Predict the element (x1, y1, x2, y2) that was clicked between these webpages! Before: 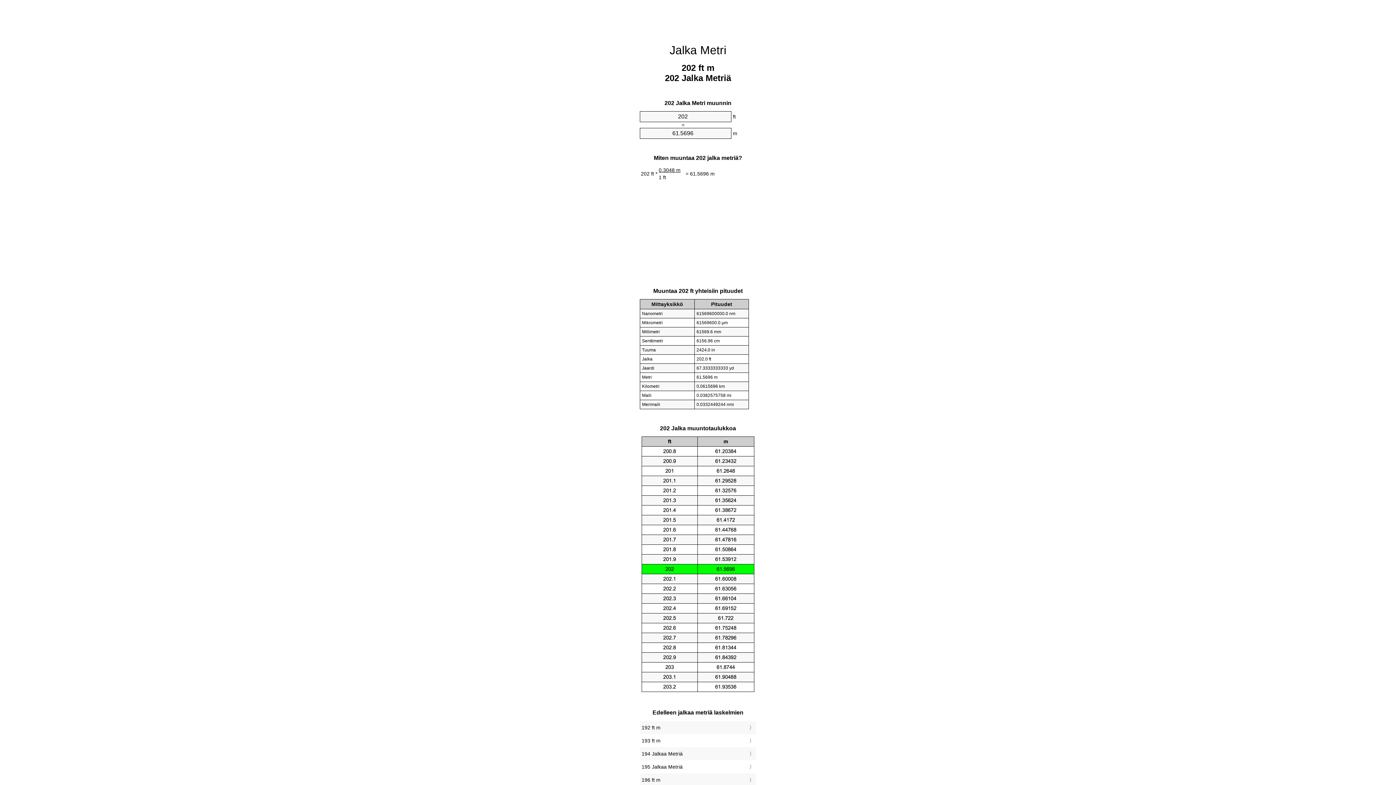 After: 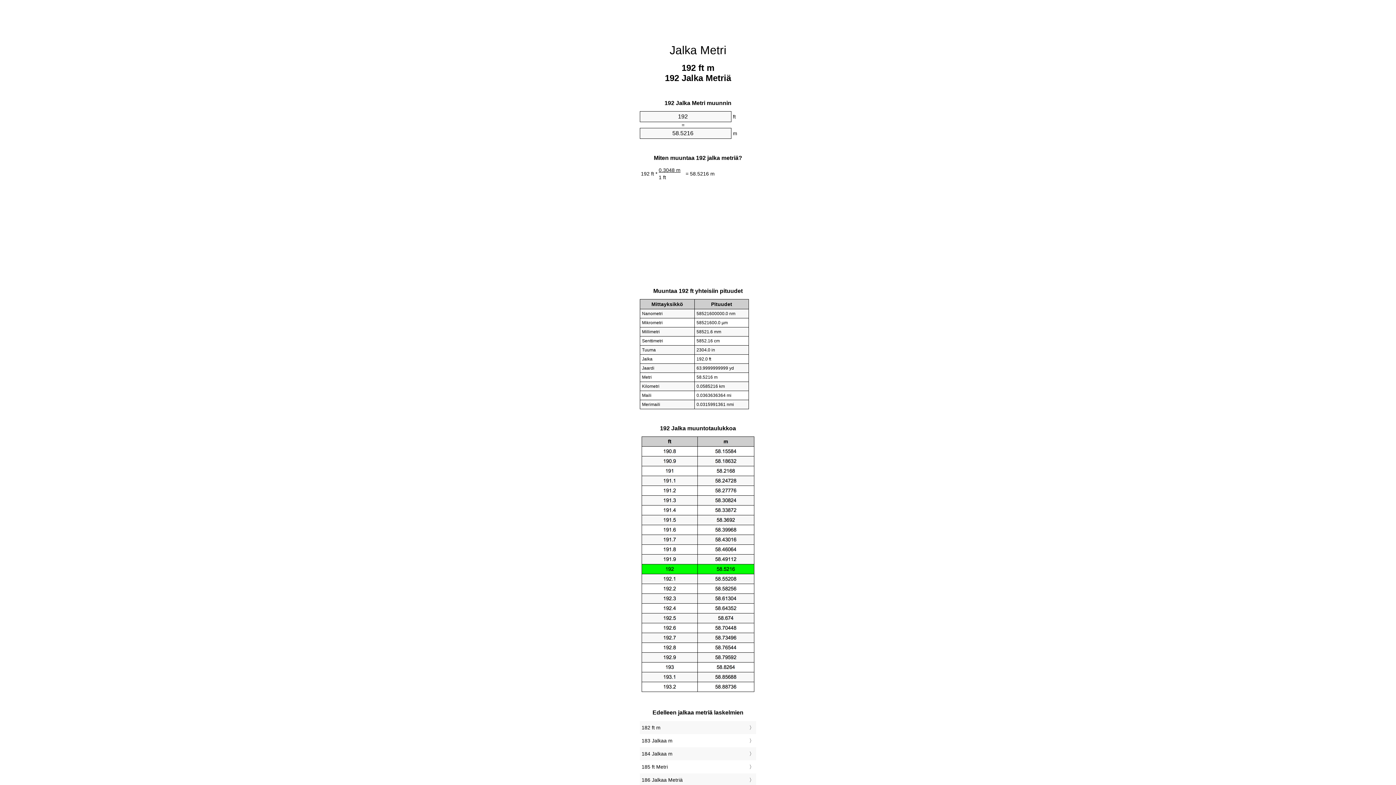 Action: bbox: (641, 723, 754, 732) label: 192 ft m